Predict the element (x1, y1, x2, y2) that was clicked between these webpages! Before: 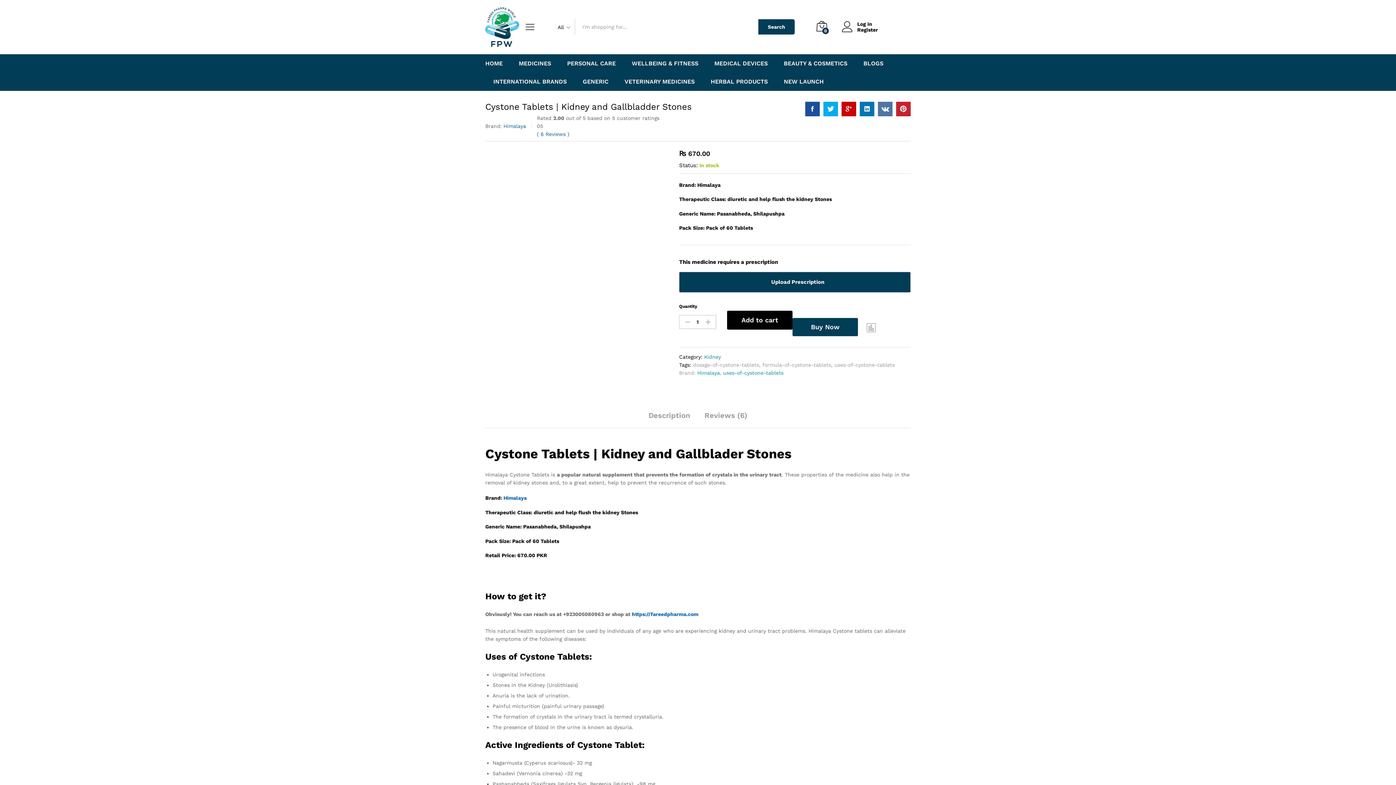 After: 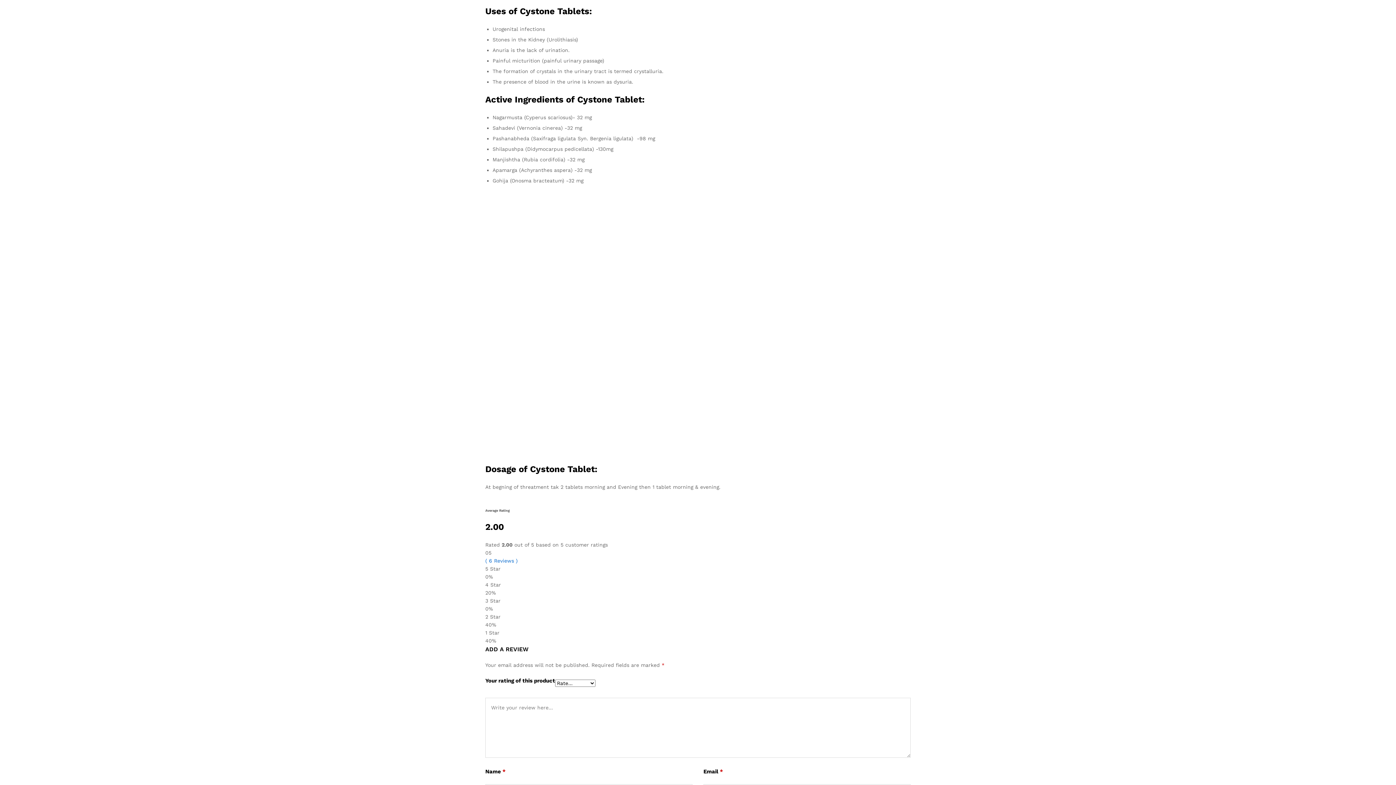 Action: bbox: (537, 131, 569, 136) label: ( 6 Reviews )